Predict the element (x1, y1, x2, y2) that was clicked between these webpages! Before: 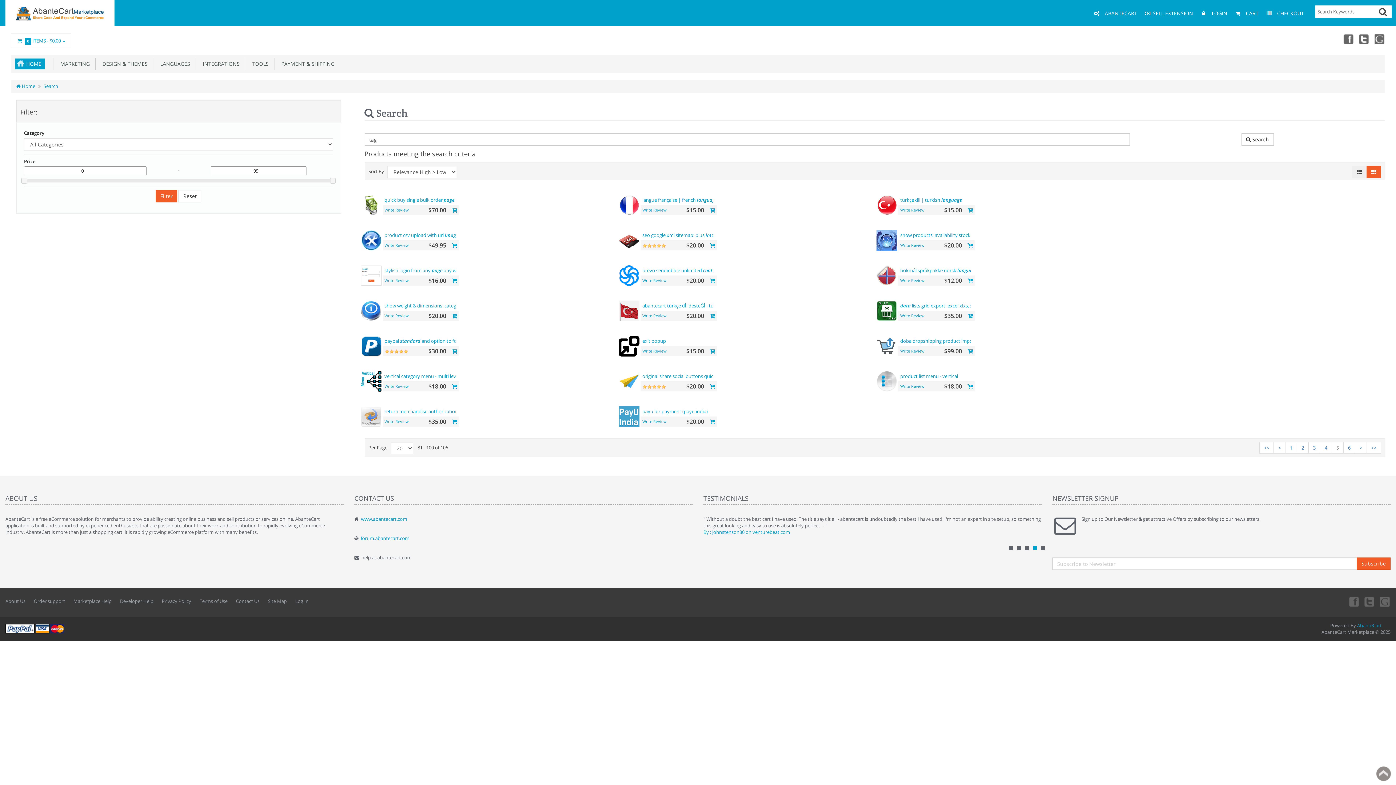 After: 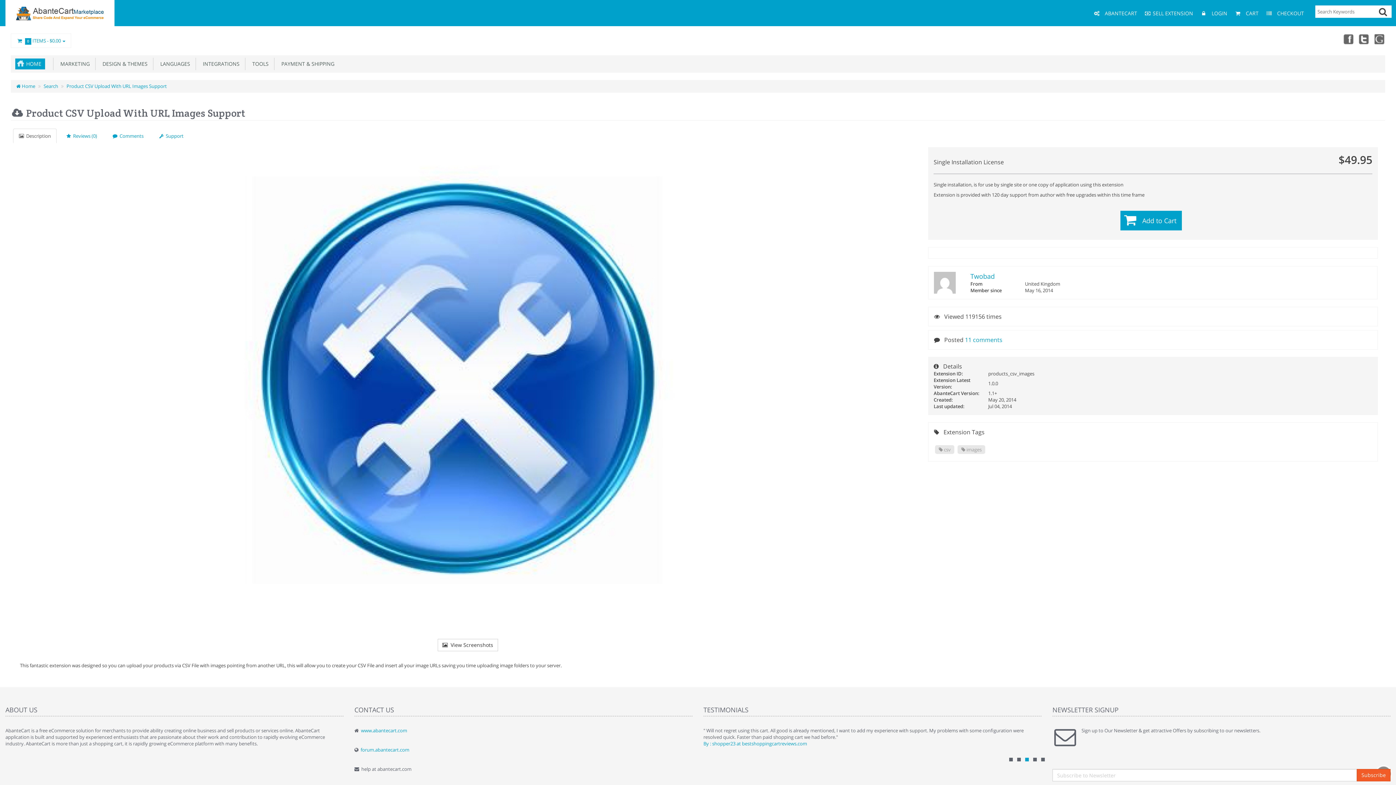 Action: bbox: (384, 232, 479, 238) label: product csv upload with url images support